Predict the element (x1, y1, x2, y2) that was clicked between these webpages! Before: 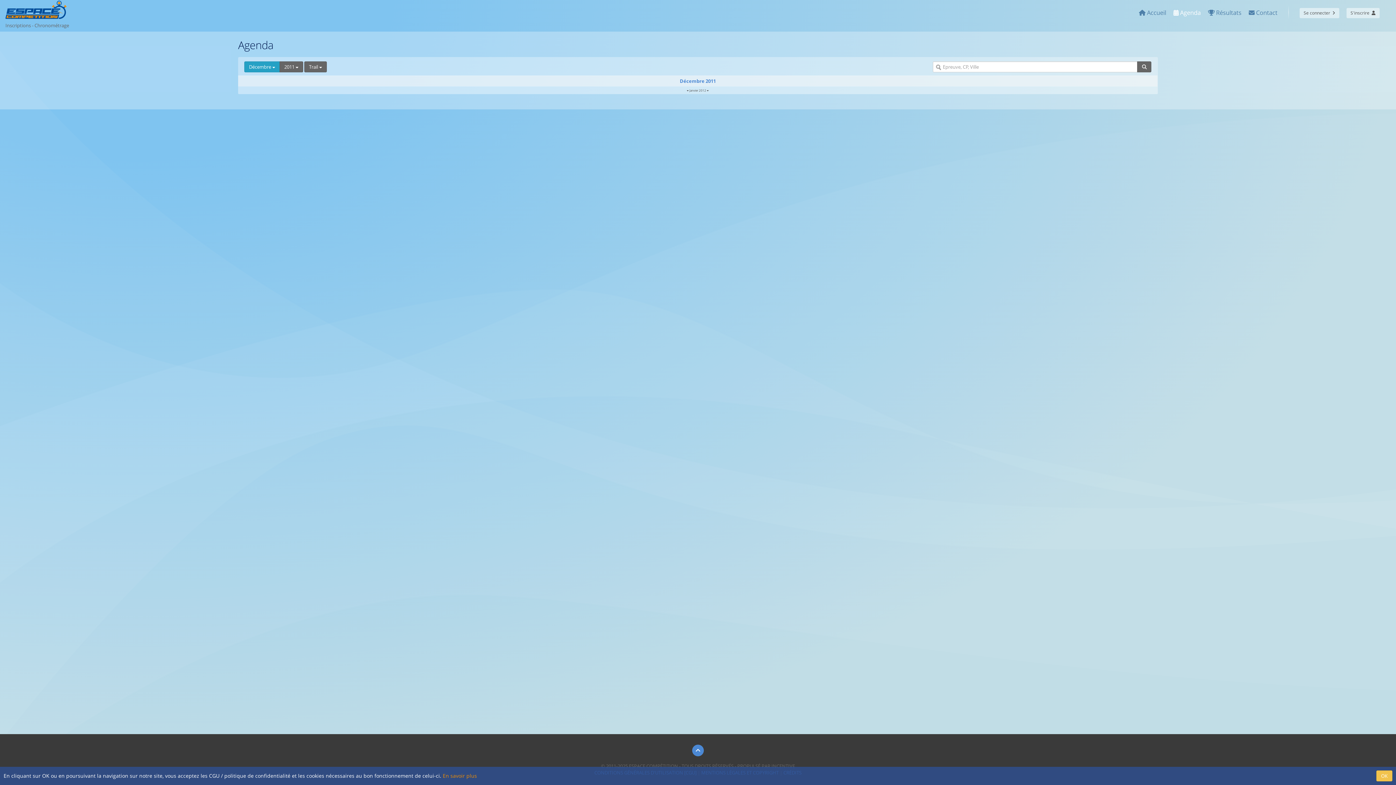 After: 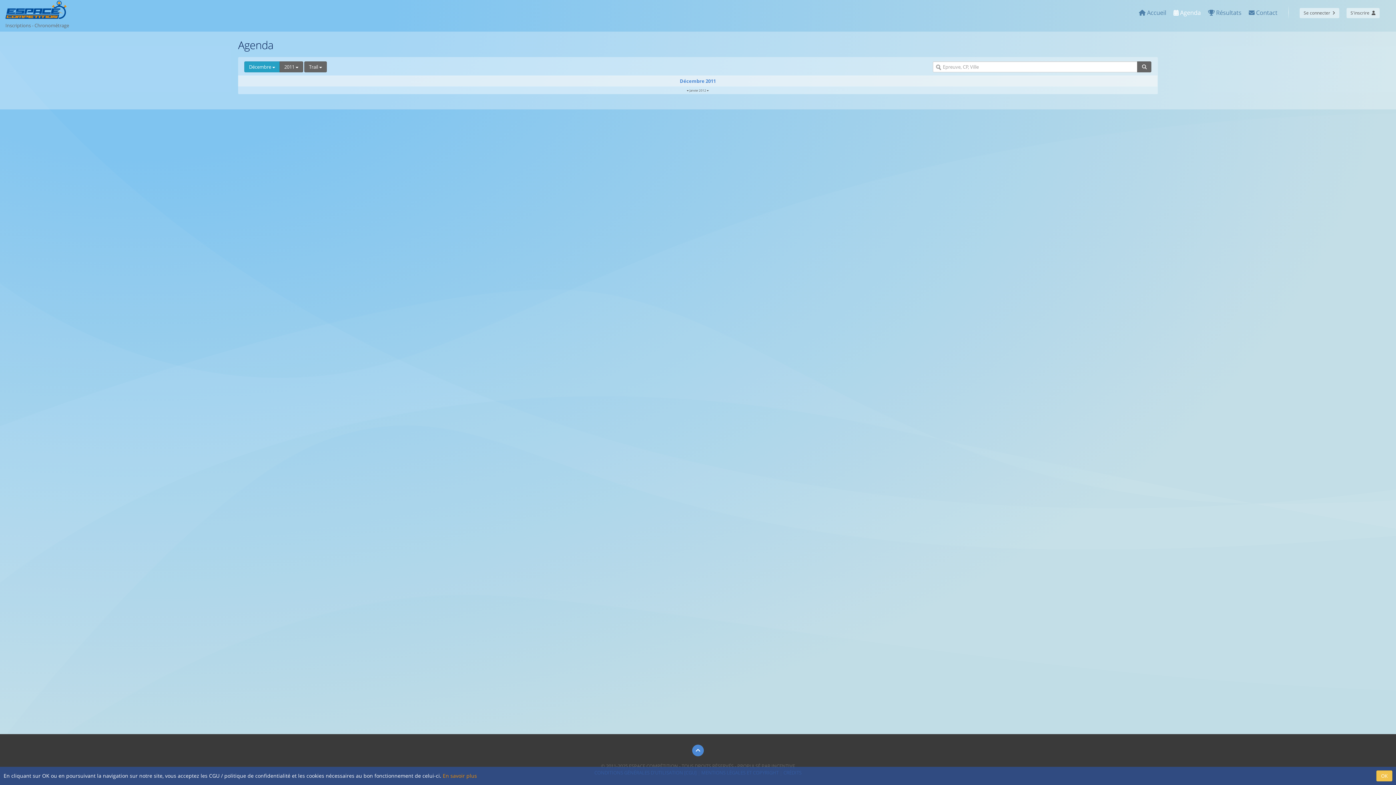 Action: bbox: (679, 77, 715, 84) label: Décembre 2011